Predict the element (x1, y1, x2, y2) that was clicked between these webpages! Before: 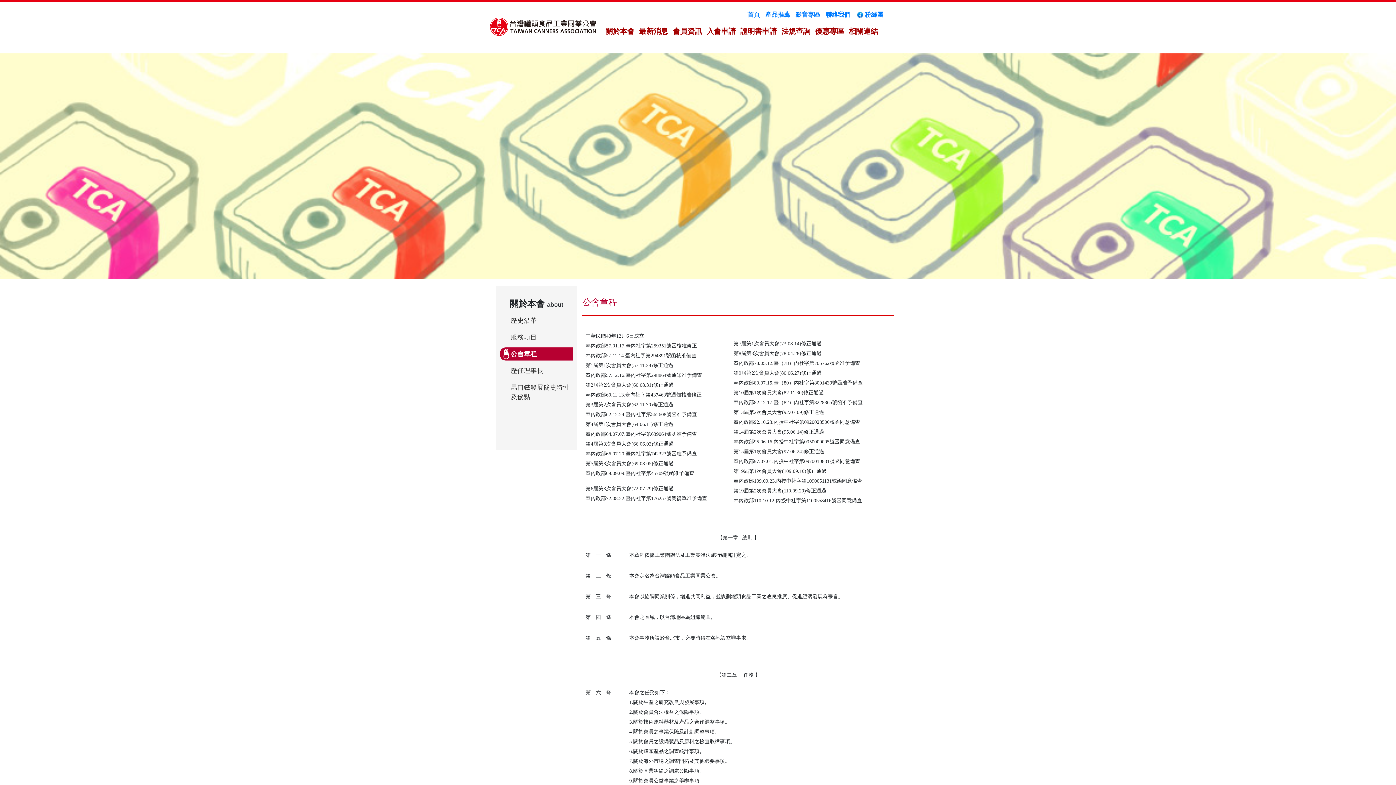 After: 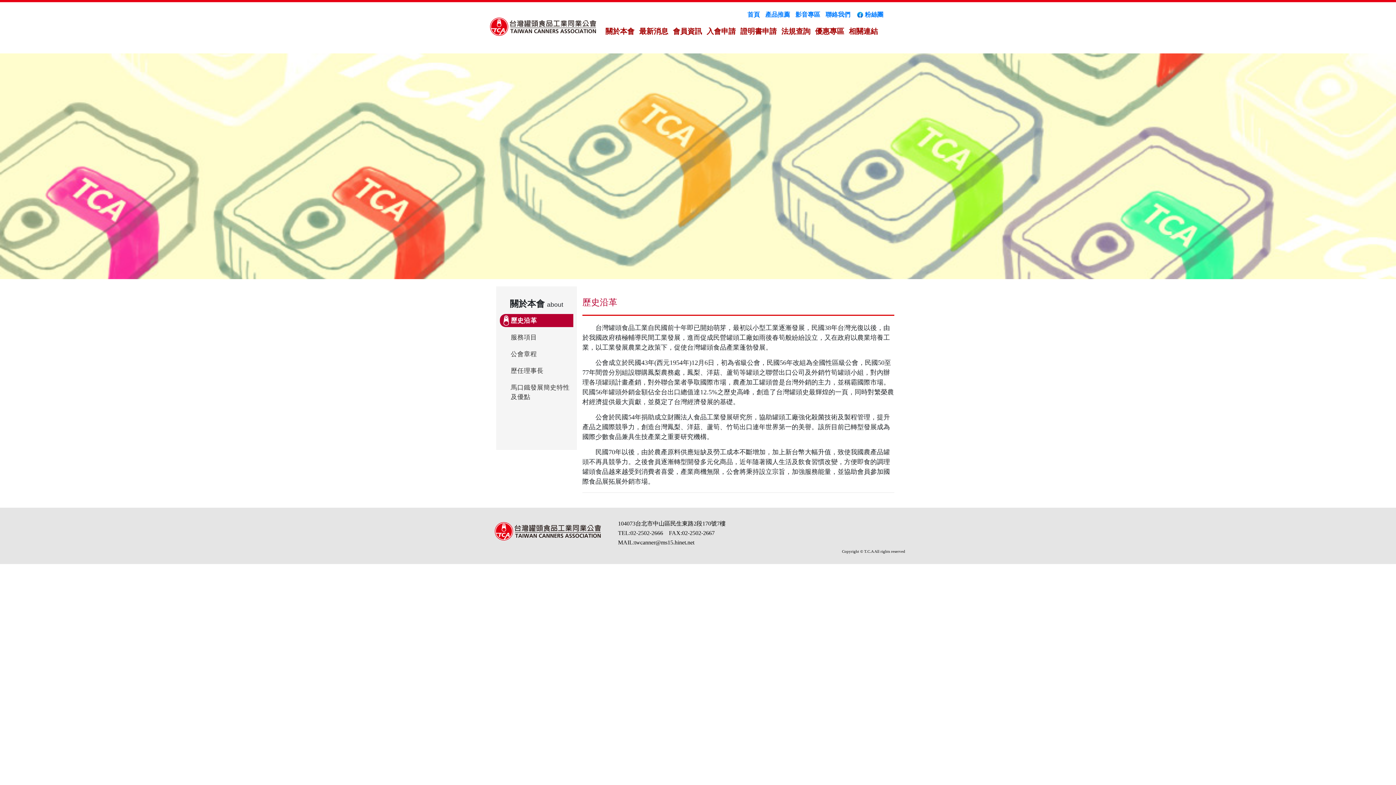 Action: bbox: (510, 317, 537, 324) label: 歷史沿革